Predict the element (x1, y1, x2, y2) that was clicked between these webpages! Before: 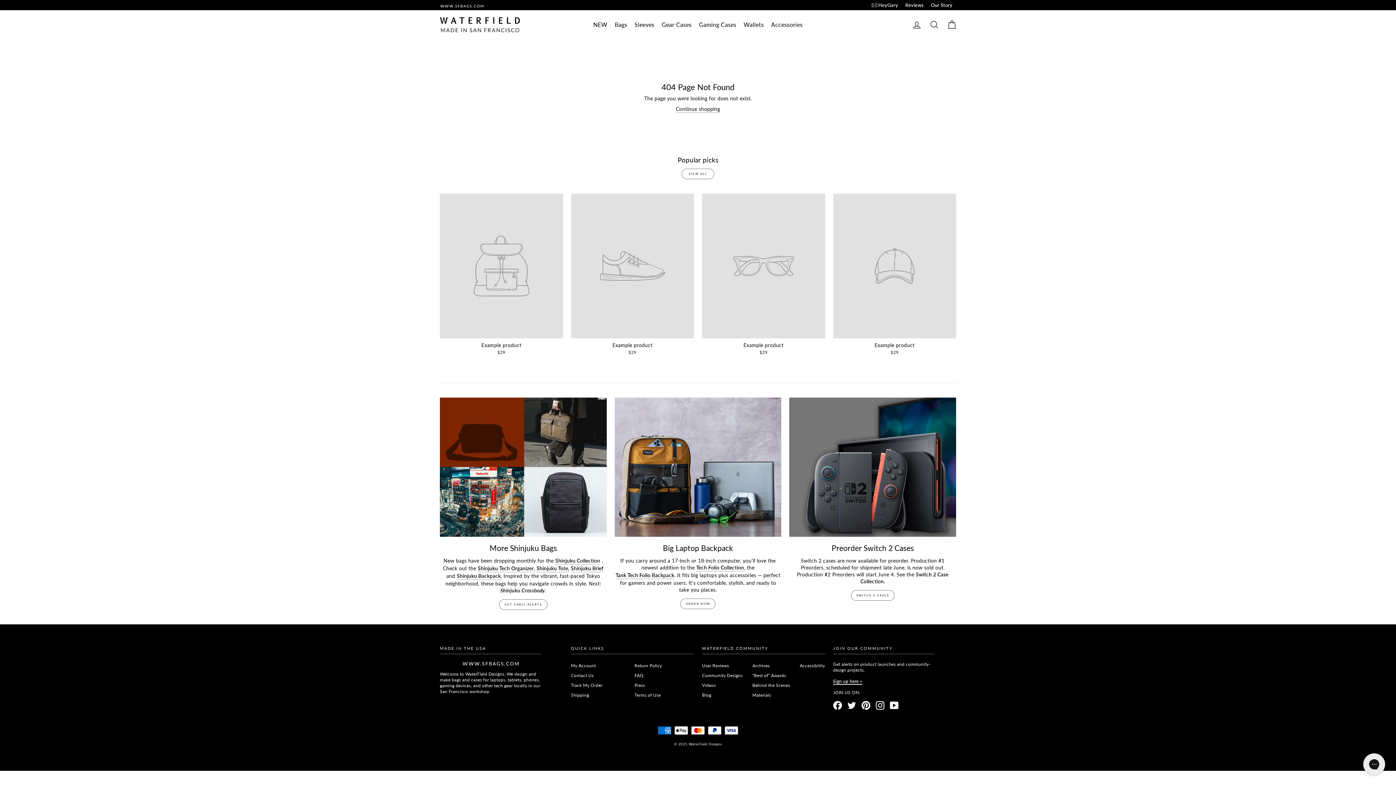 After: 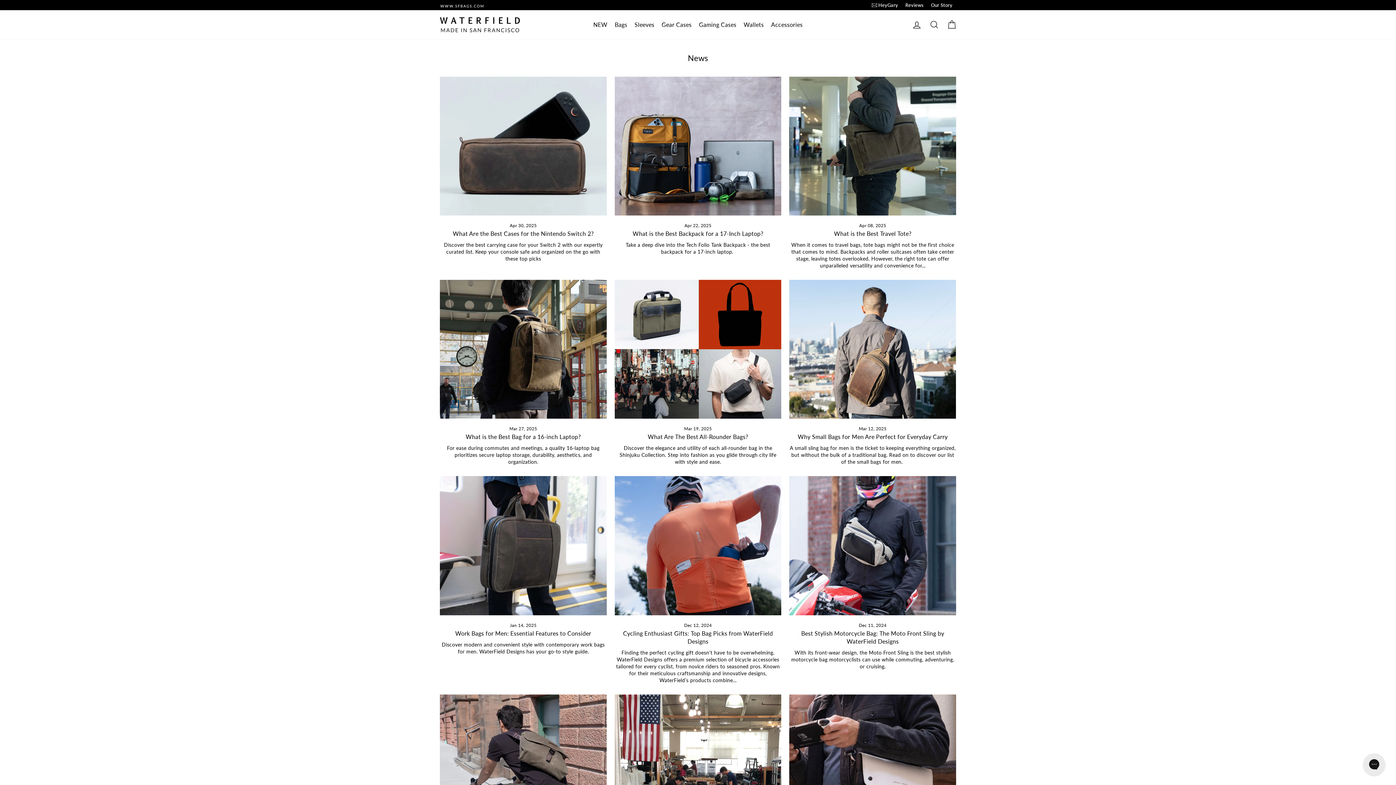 Action: label: Blog bbox: (702, 691, 711, 699)